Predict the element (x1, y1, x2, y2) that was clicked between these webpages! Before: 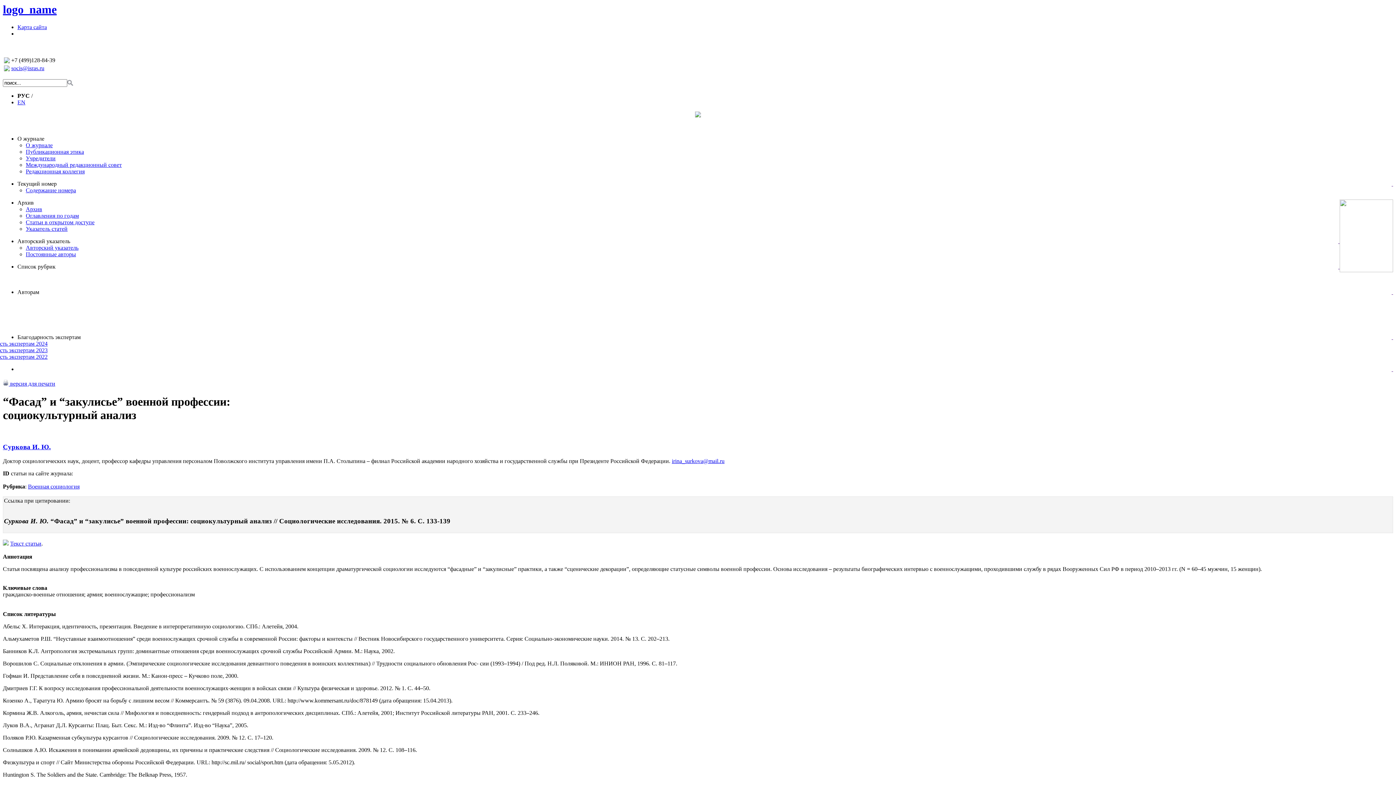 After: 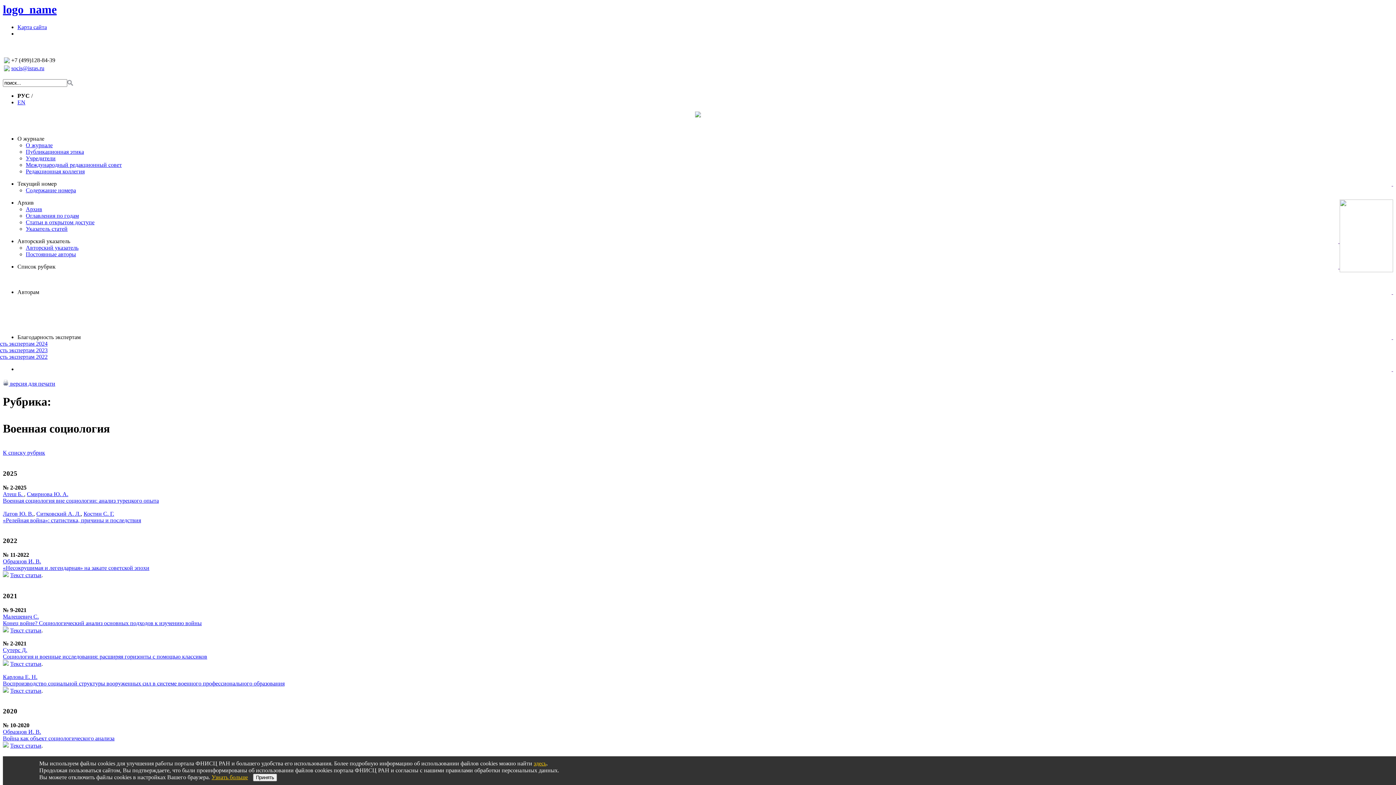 Action: bbox: (28, 483, 79, 489) label: Военная социология